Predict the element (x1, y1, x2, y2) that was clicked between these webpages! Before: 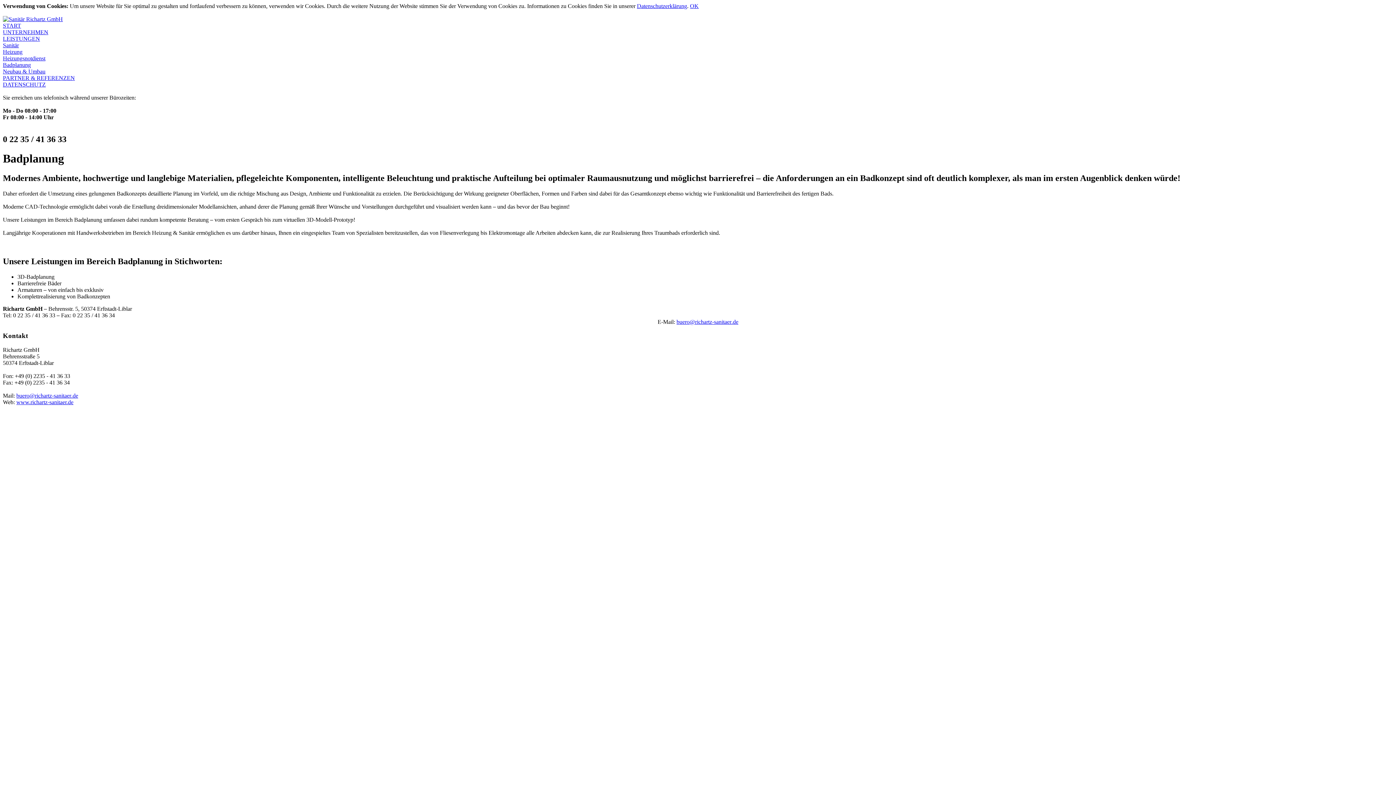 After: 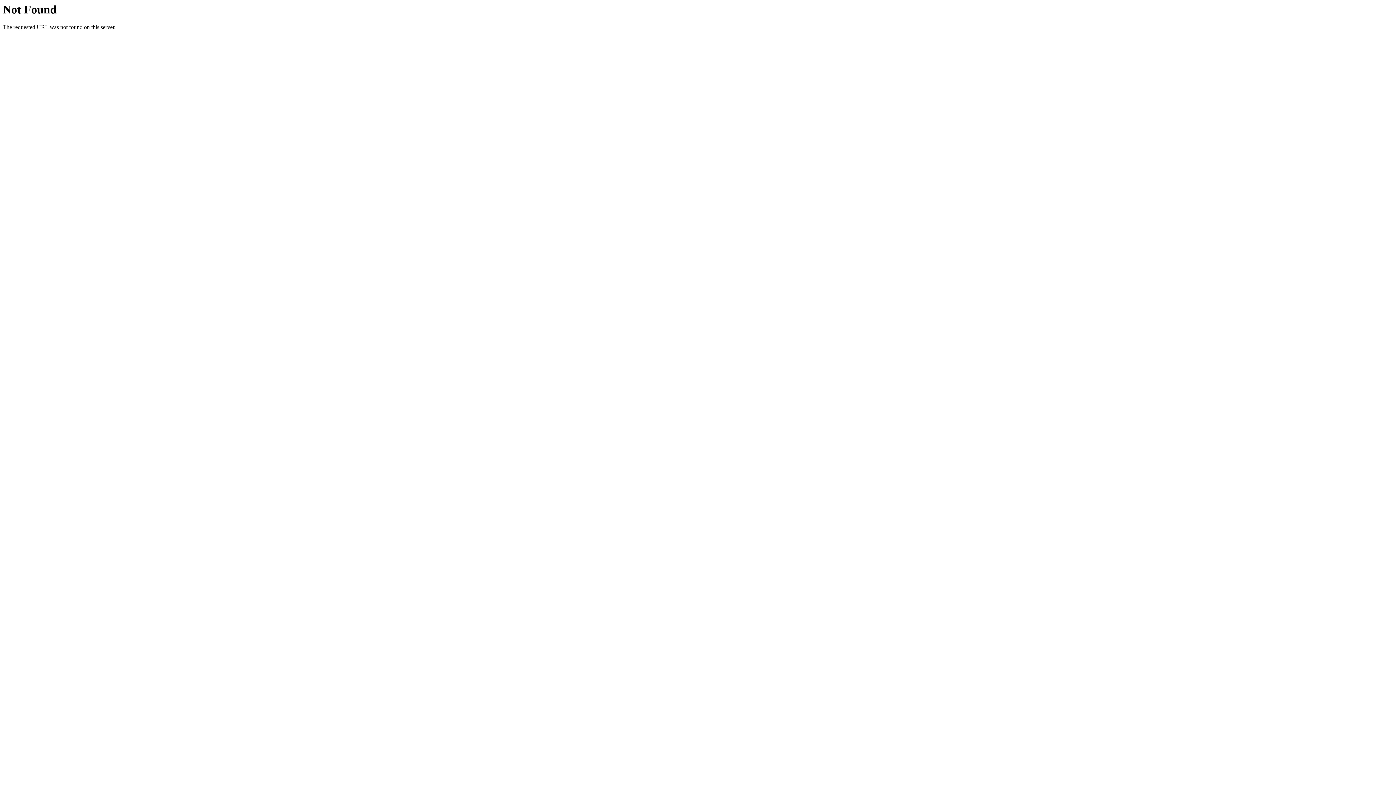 Action: label: t bbox: (48, 392, 49, 398)